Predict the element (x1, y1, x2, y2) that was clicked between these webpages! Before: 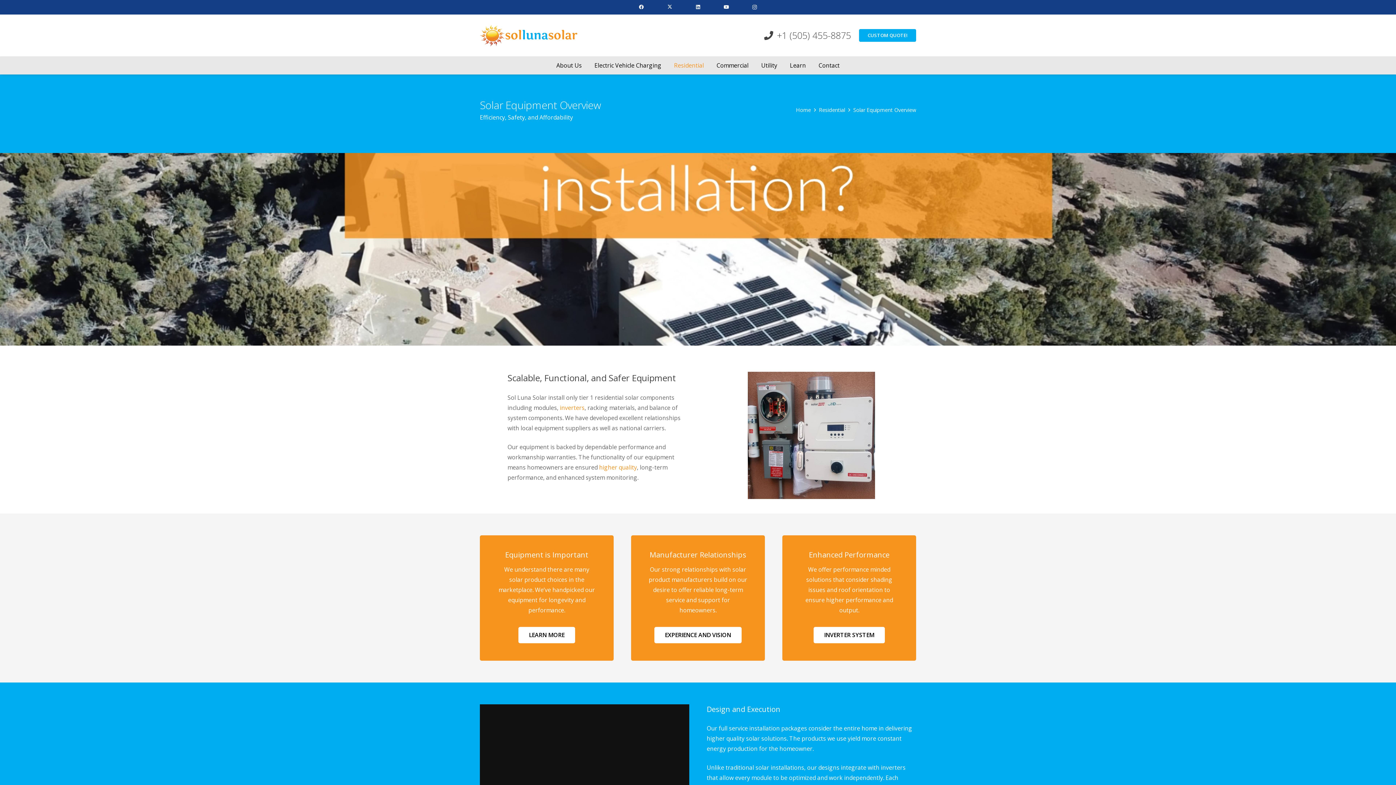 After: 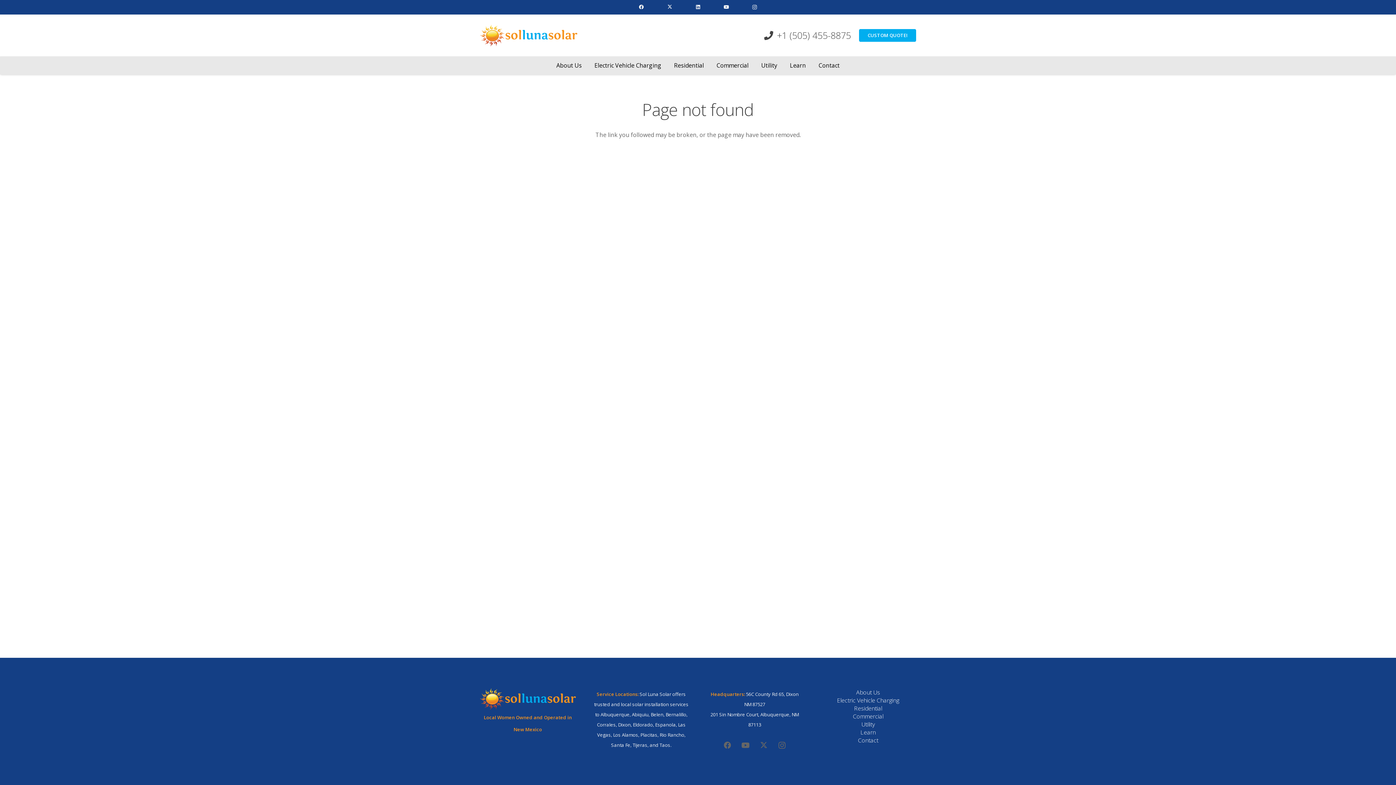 Action: bbox: (599, 463, 637, 471) label: higher quality